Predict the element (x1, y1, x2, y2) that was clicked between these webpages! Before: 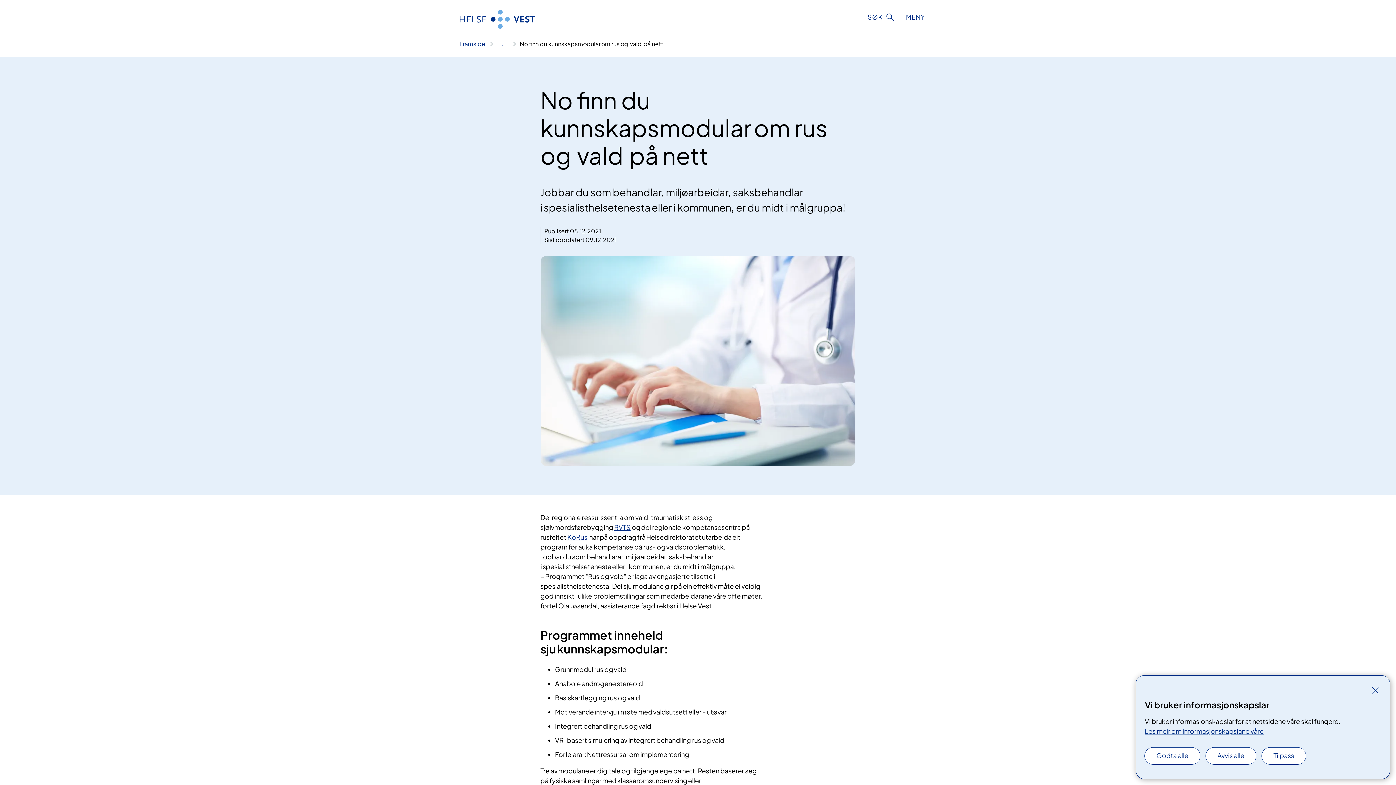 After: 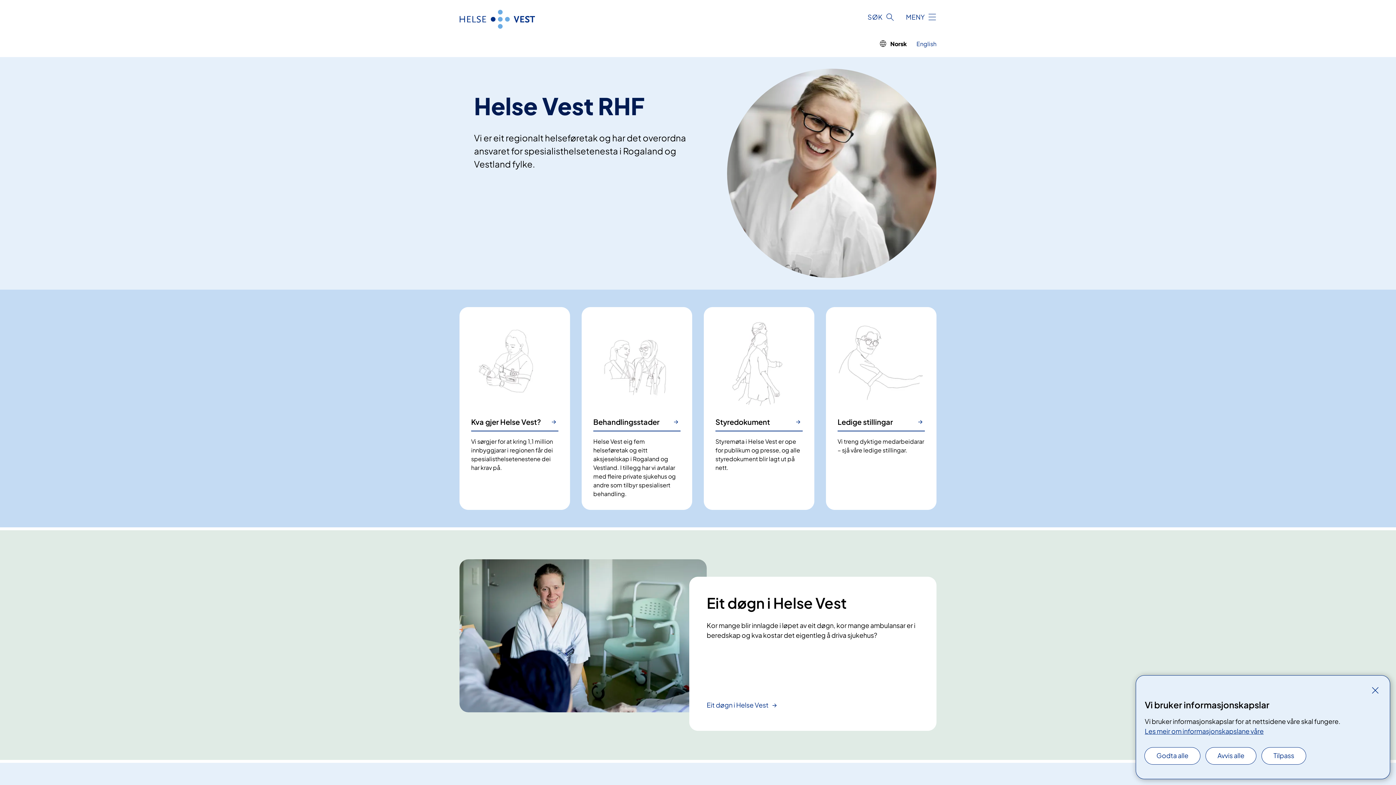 Action: bbox: (459, 22, 677, 30)